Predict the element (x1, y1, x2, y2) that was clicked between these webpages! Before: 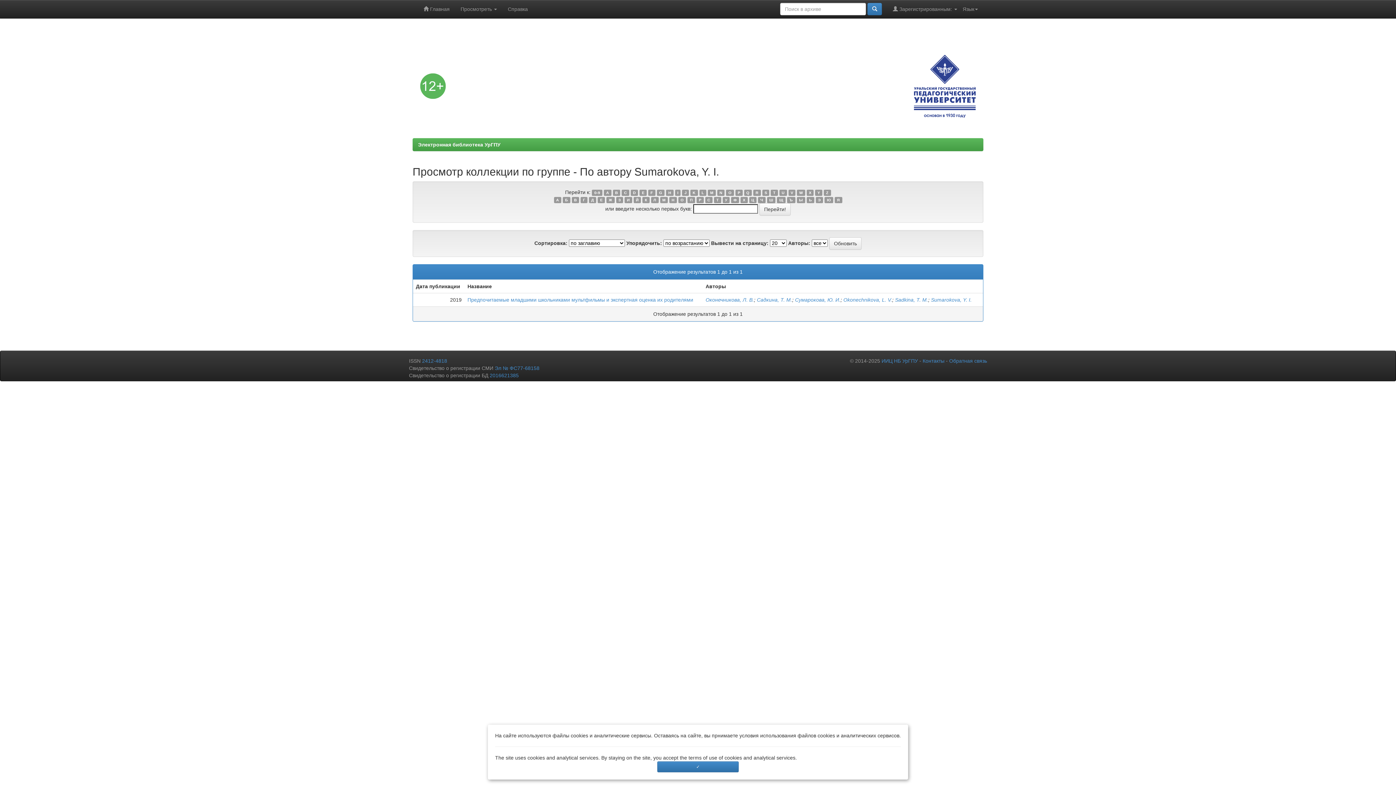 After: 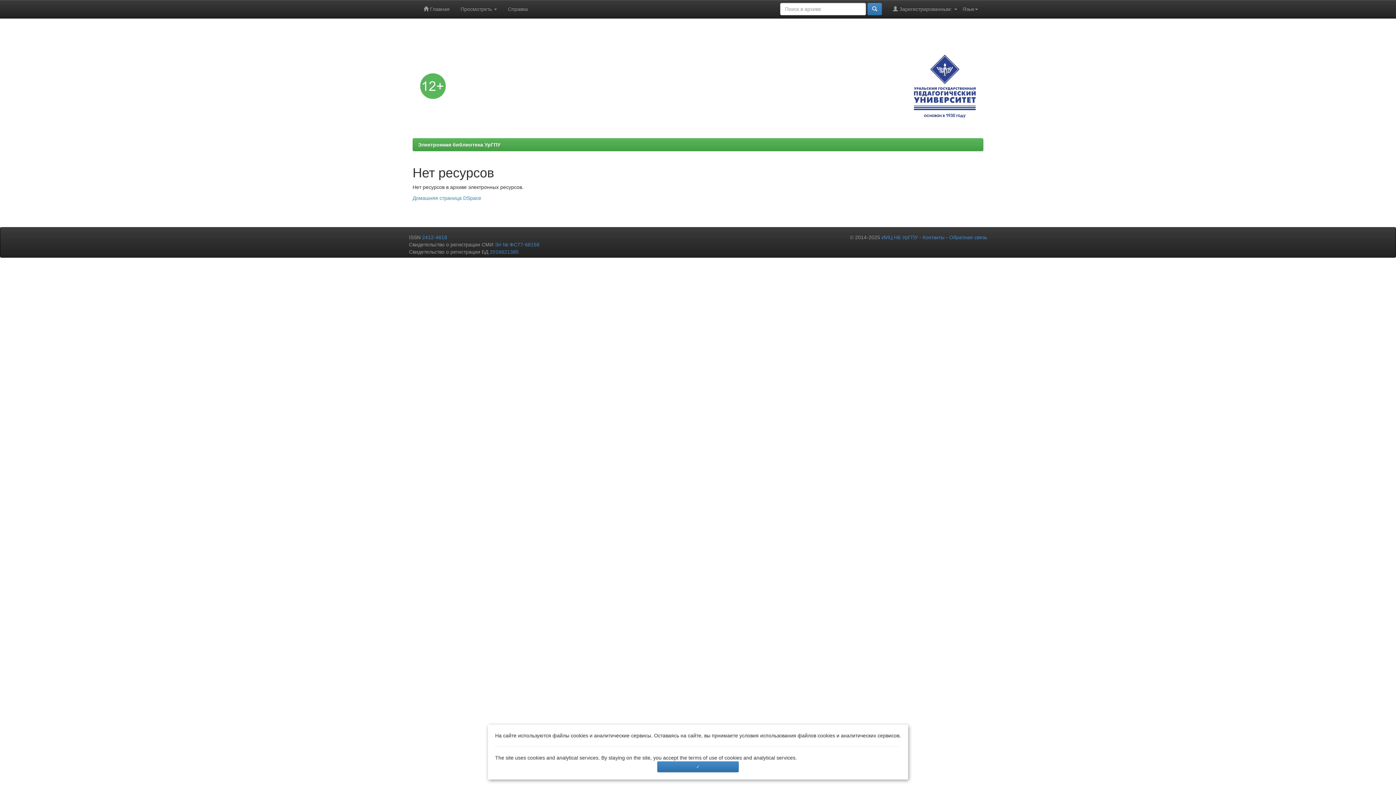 Action: label: Р bbox: (696, 197, 703, 203)